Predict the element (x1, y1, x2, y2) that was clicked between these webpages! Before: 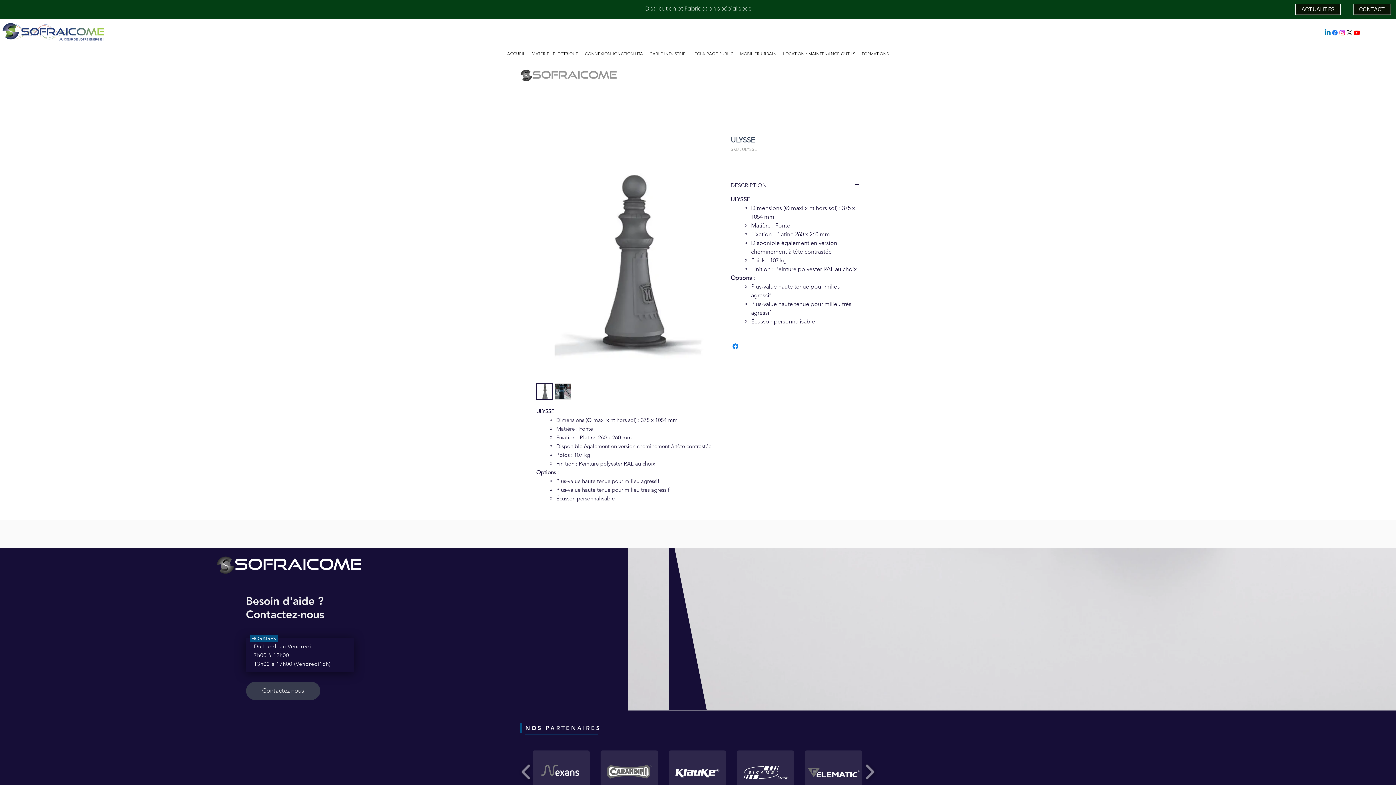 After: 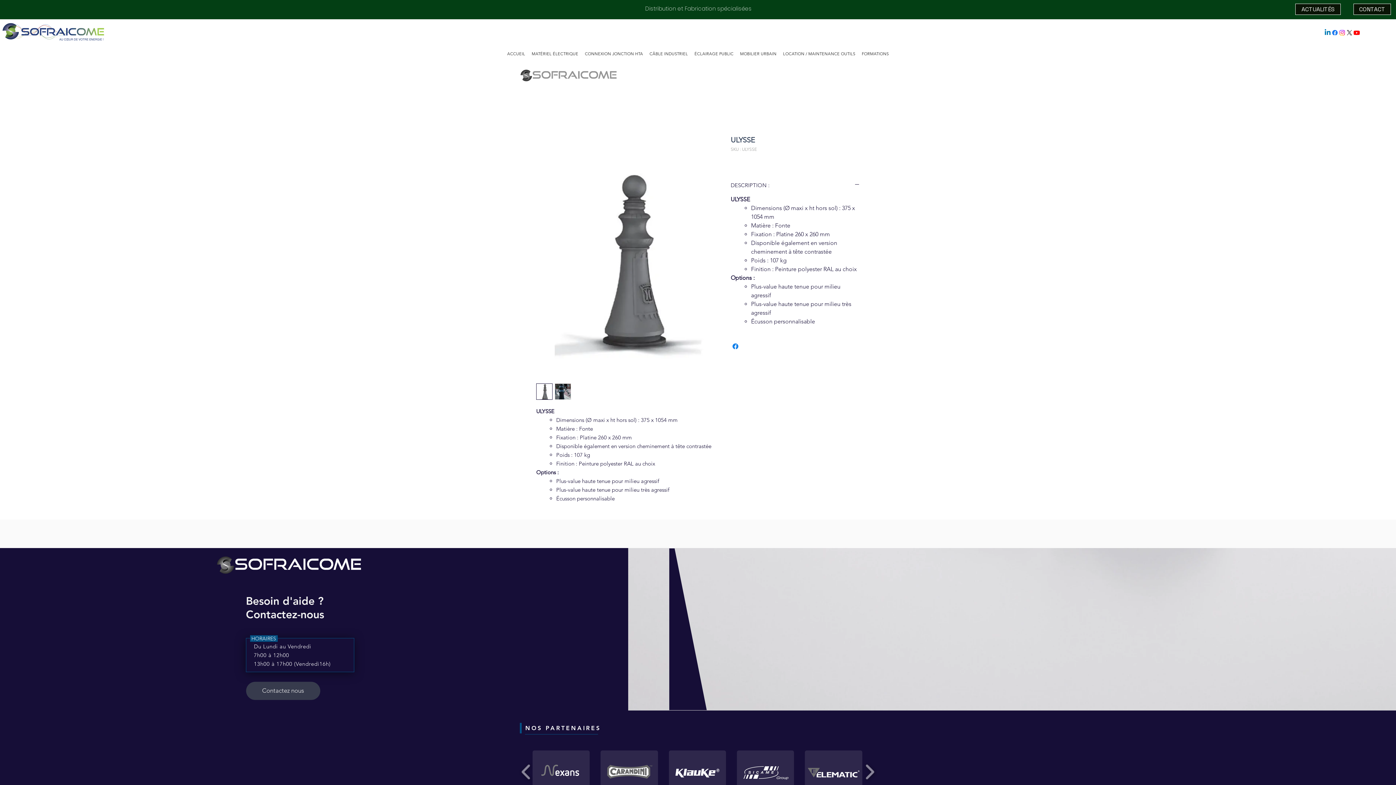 Action: bbox: (1338, 29, 1346, 36) label: Instagram